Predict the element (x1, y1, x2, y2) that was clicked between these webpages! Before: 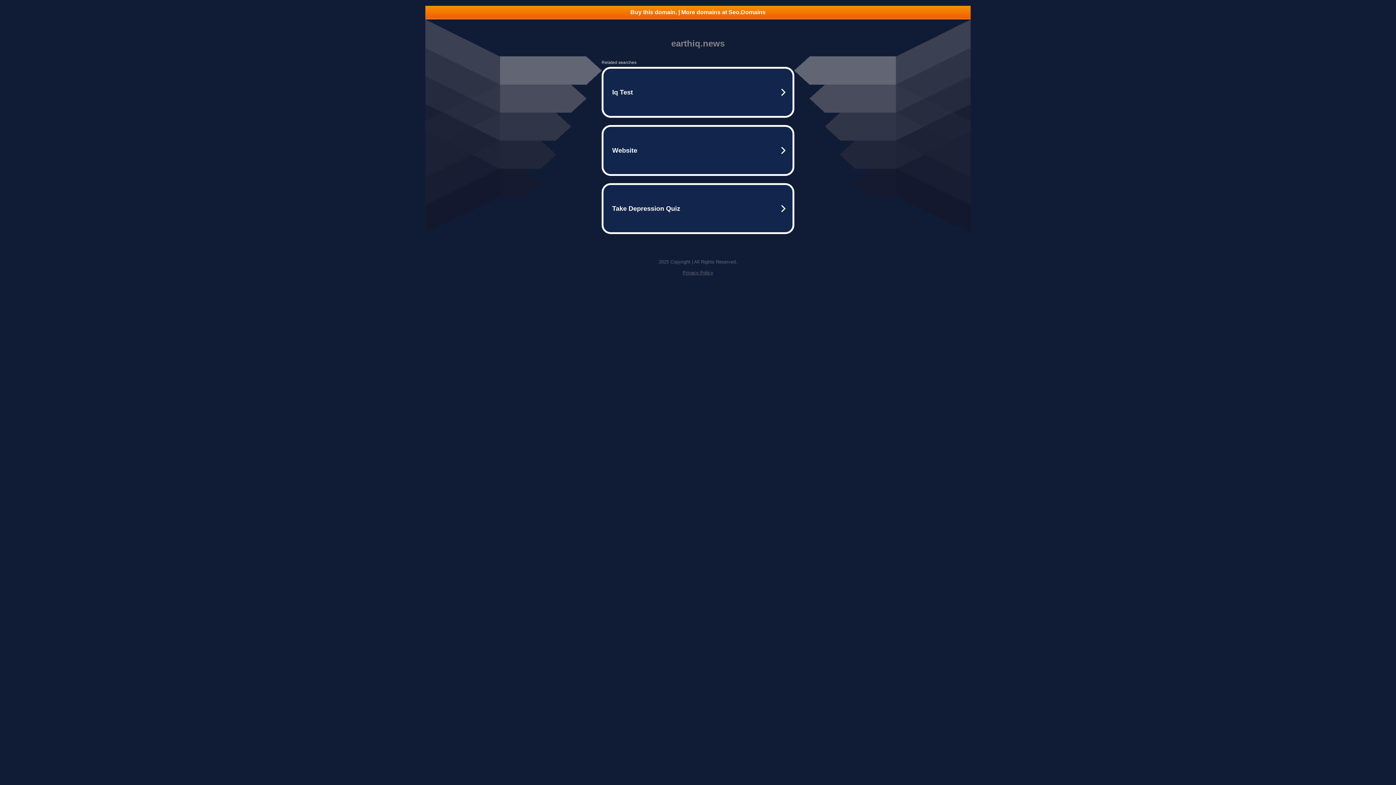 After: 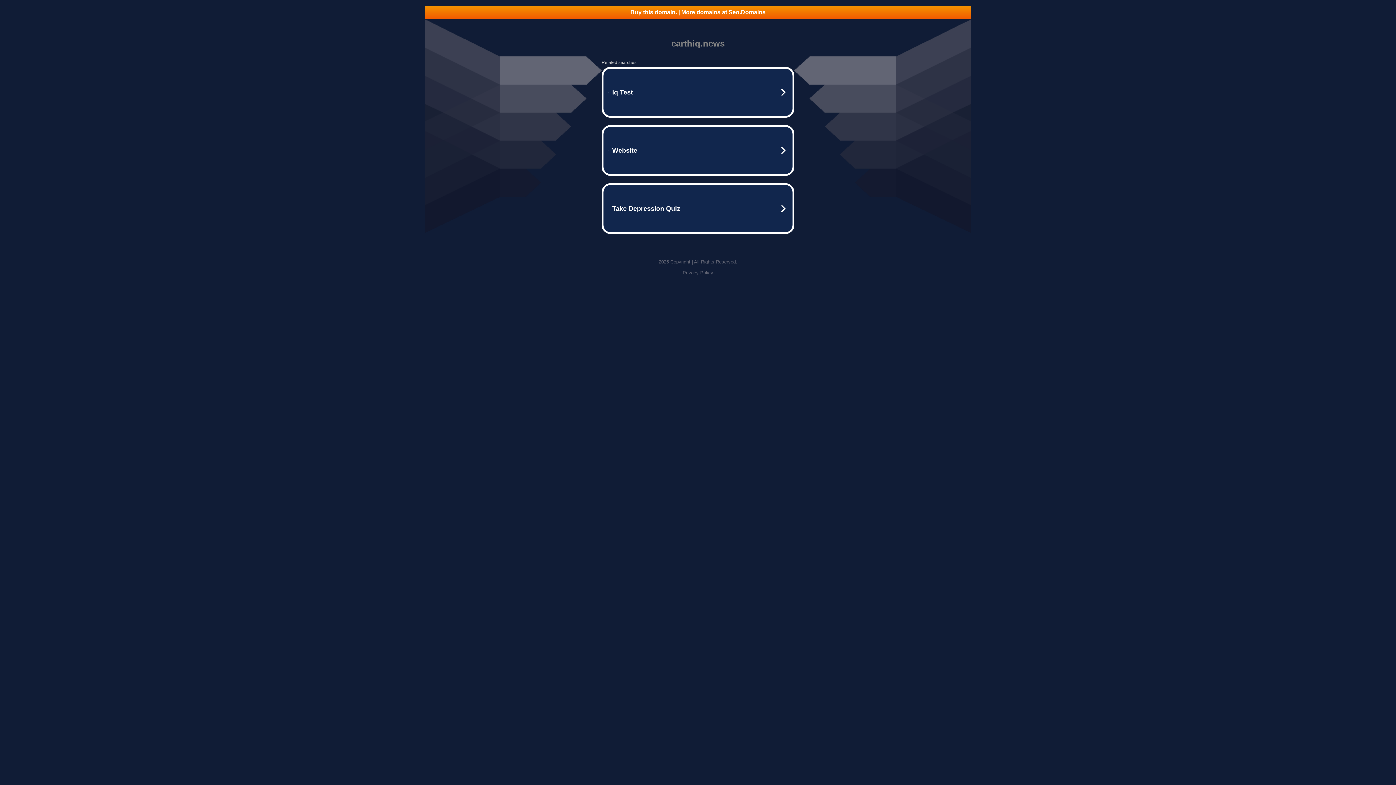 Action: label: Buy this domain. | More domains at Seo.Domains bbox: (425, 5, 970, 18)